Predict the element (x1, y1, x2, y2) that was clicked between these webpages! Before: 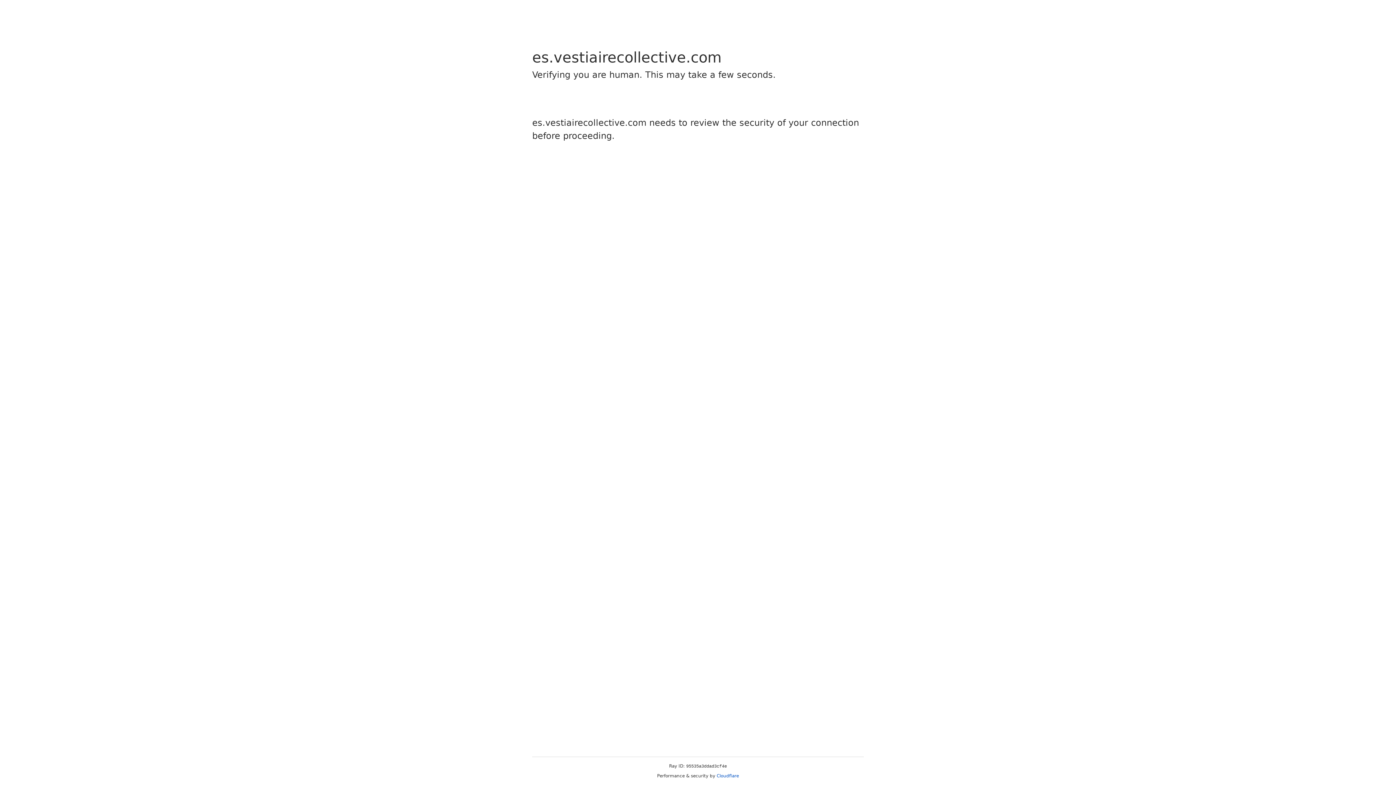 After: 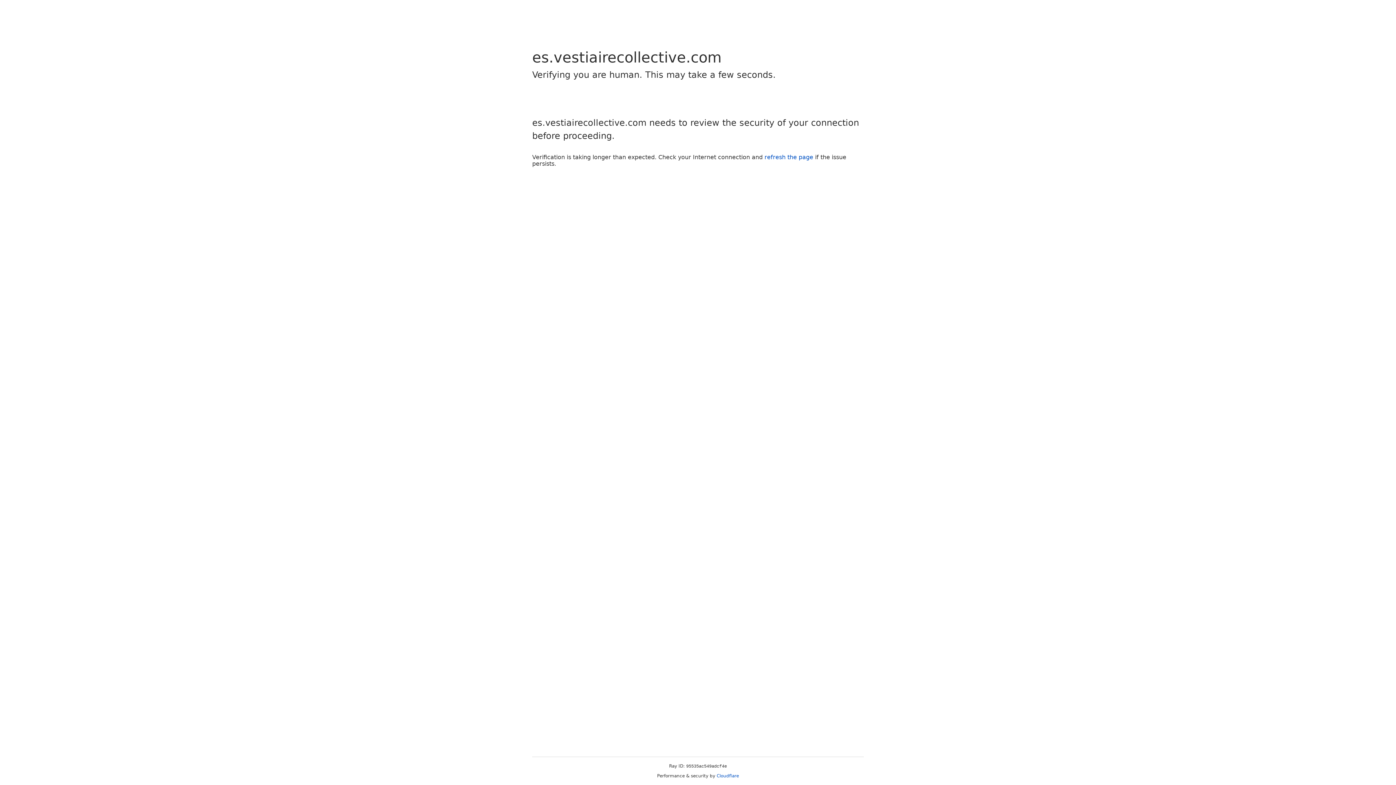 Action: bbox: (716, 773, 739, 778) label: Cloudflare